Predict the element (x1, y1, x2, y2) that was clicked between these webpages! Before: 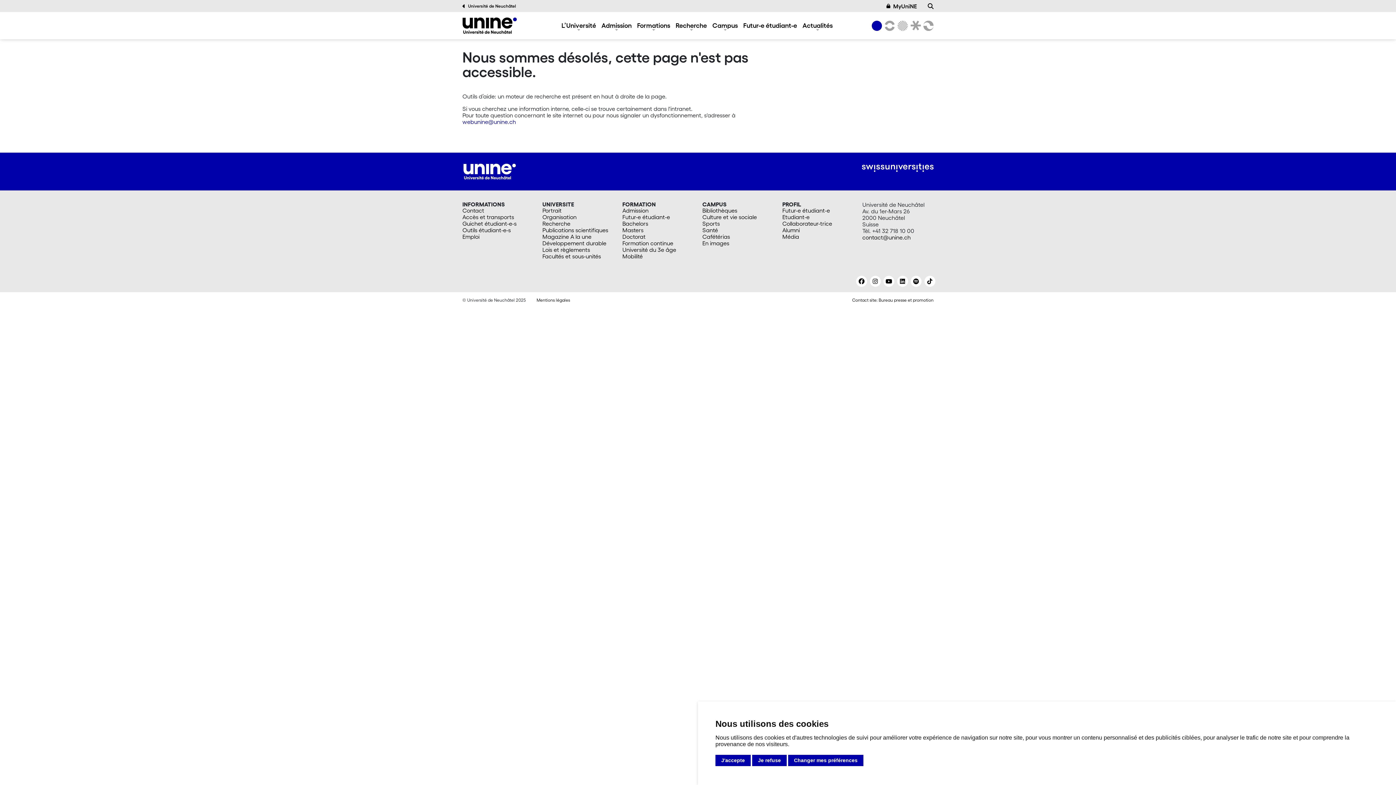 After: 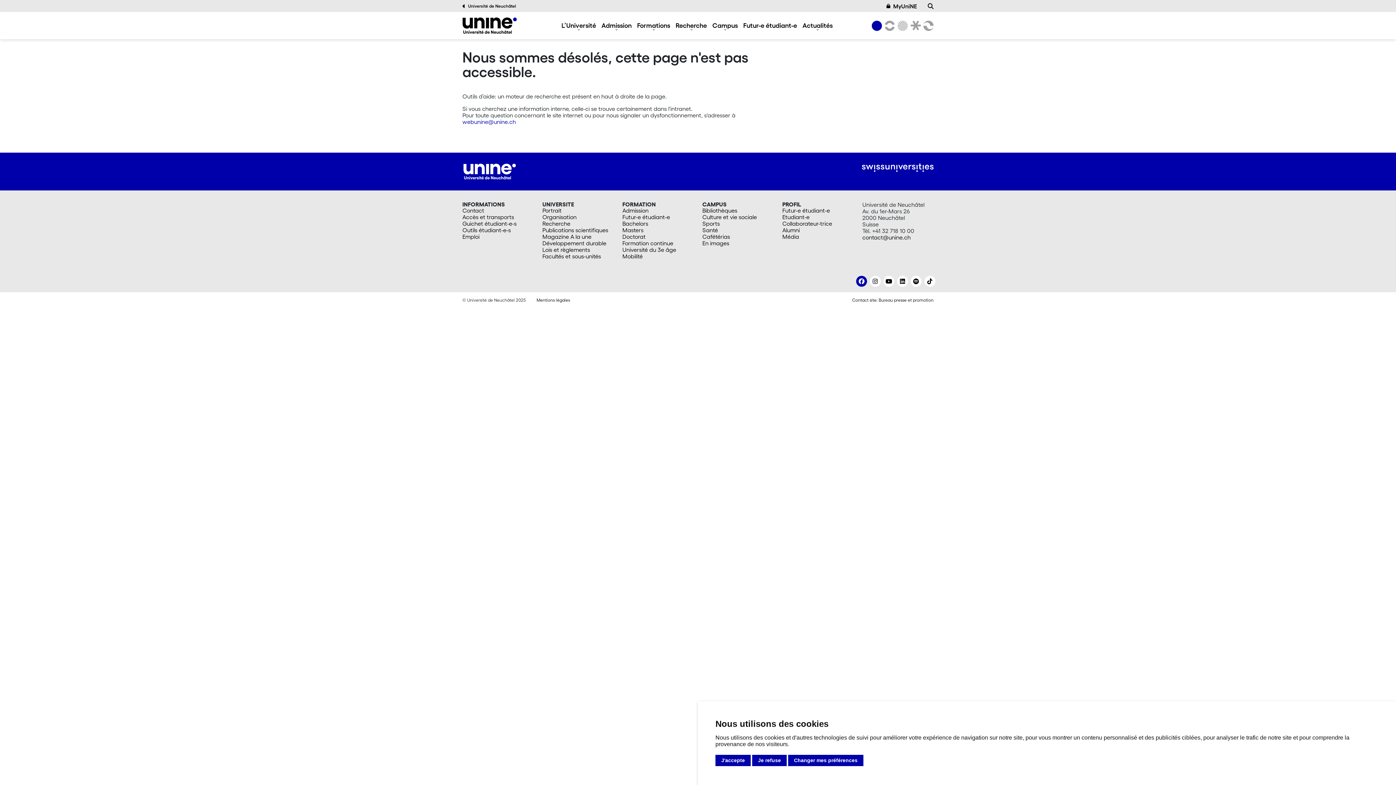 Action: bbox: (856, 276, 867, 286)